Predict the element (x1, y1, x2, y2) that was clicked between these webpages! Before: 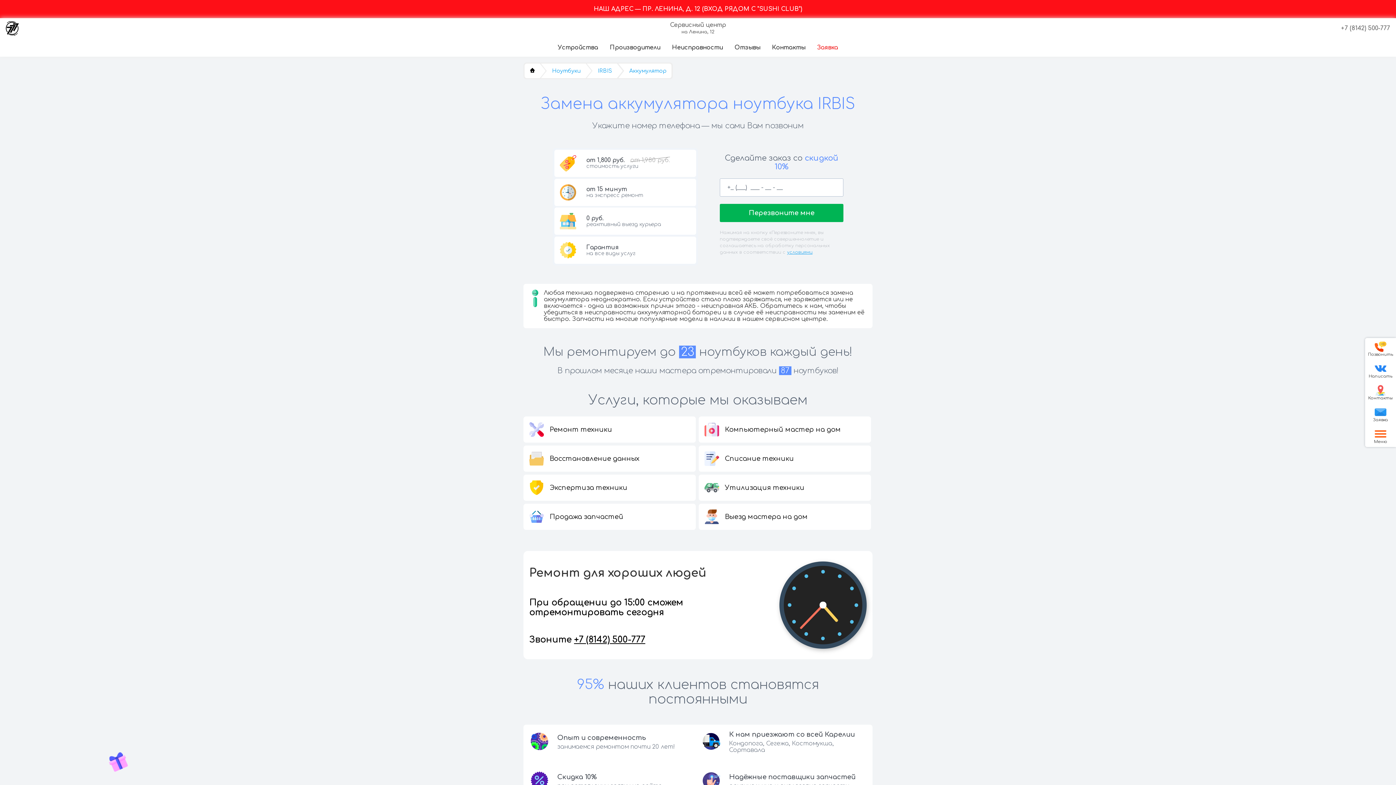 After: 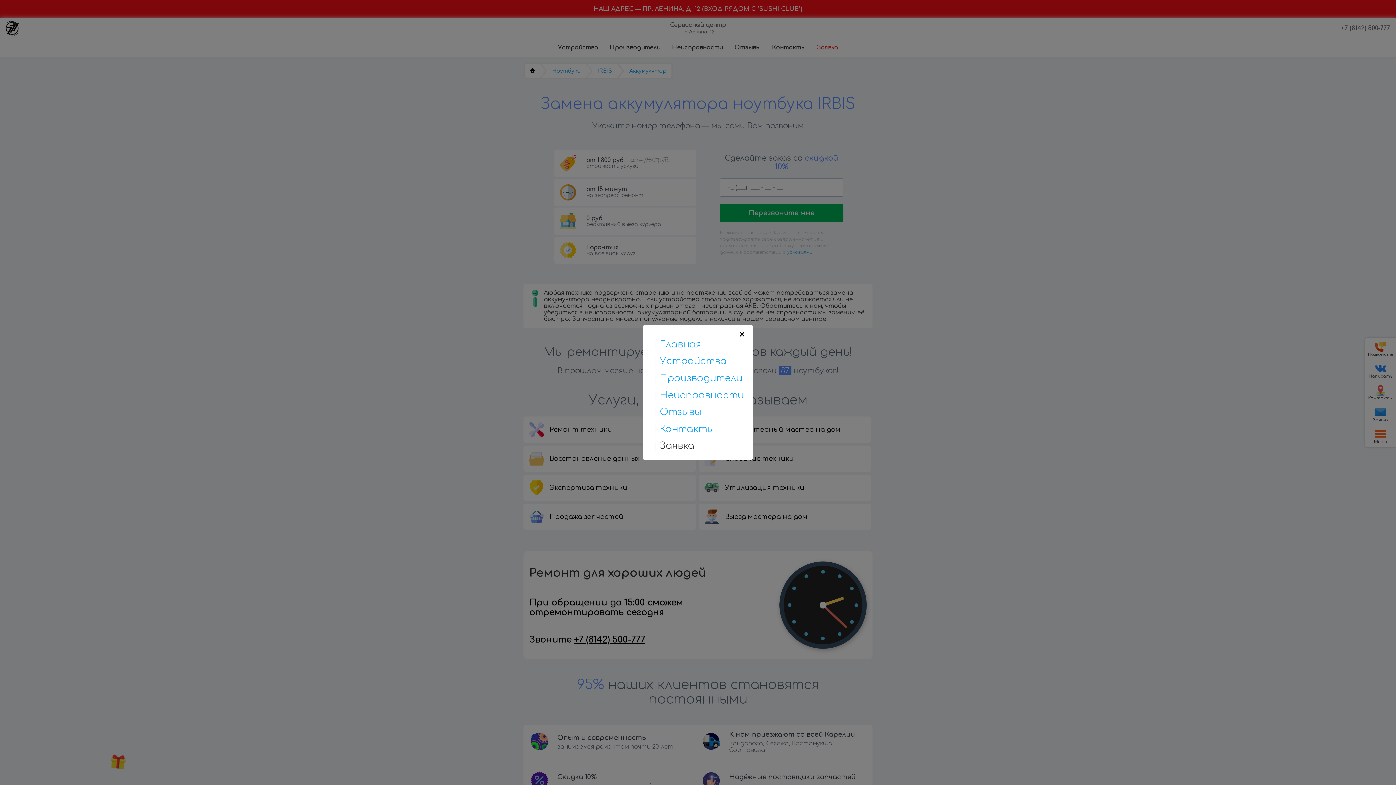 Action: label: Меню bbox: (1365, 425, 1396, 447)